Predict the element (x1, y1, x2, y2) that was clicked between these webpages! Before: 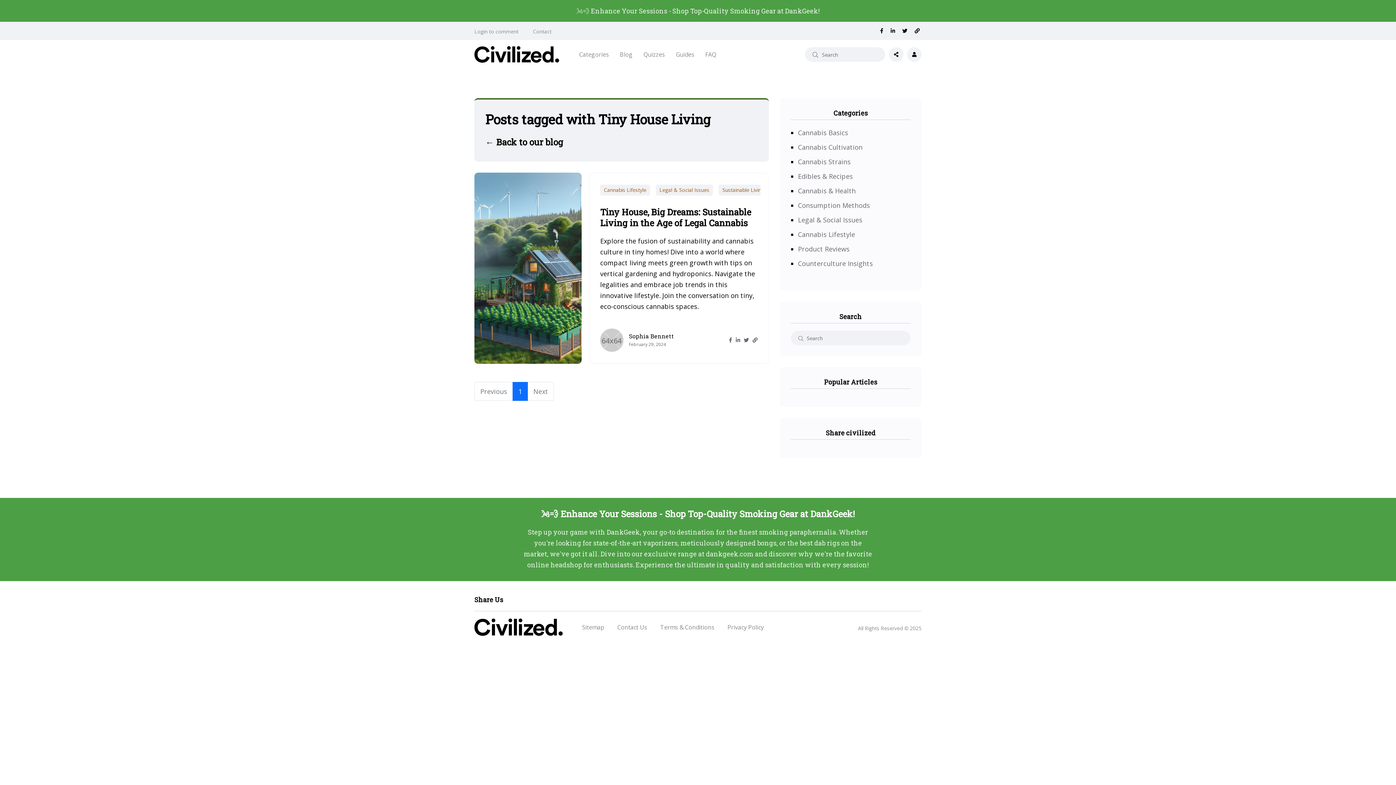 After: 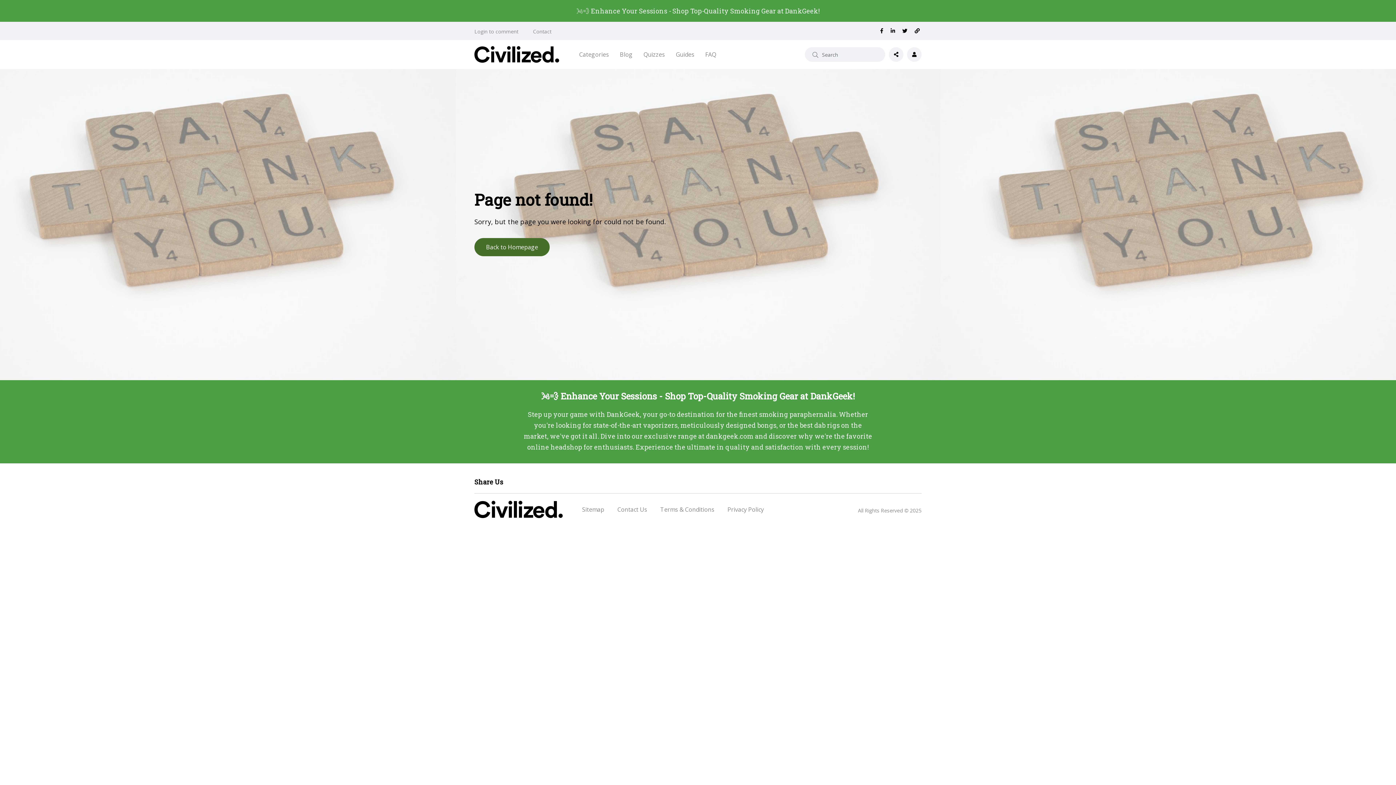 Action: label: Sustainable Living bbox: (718, 184, 768, 195)